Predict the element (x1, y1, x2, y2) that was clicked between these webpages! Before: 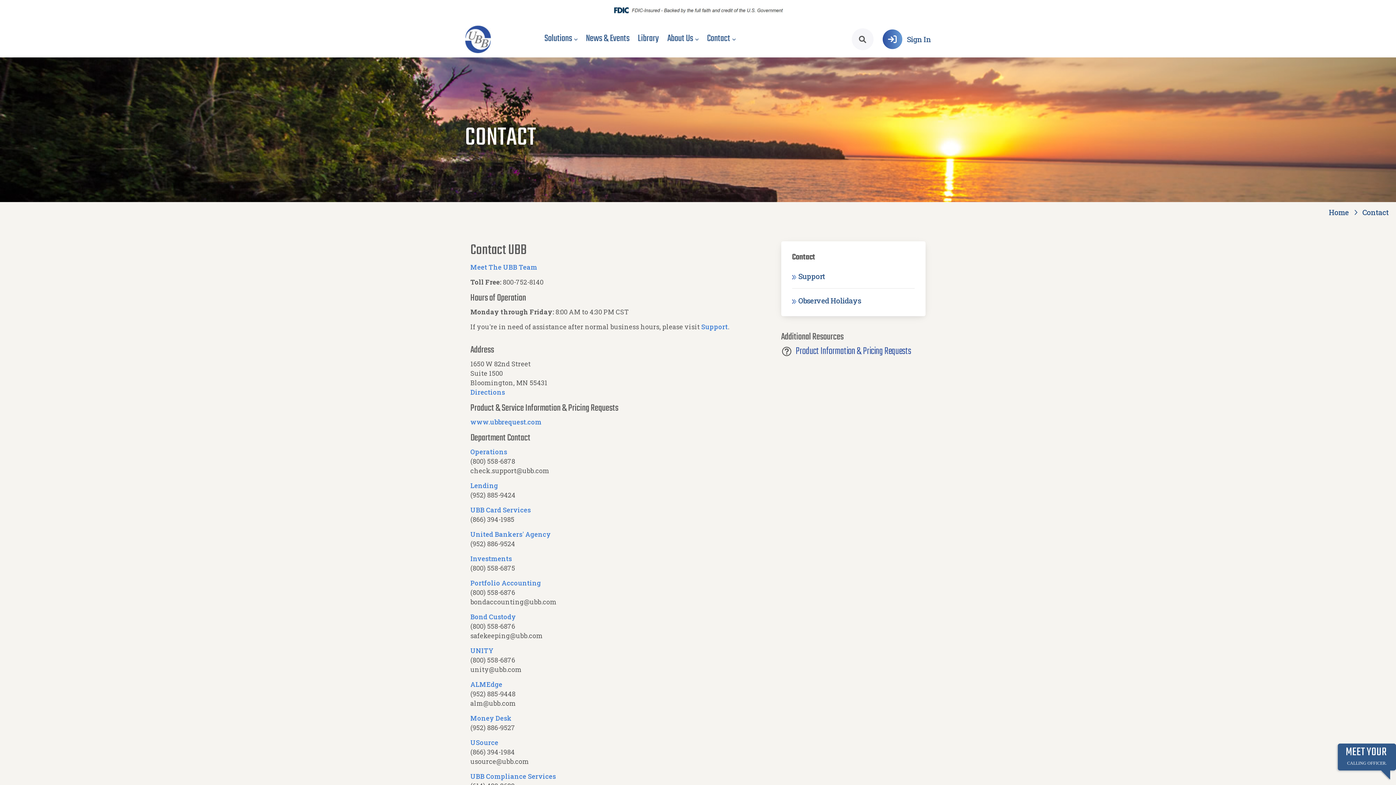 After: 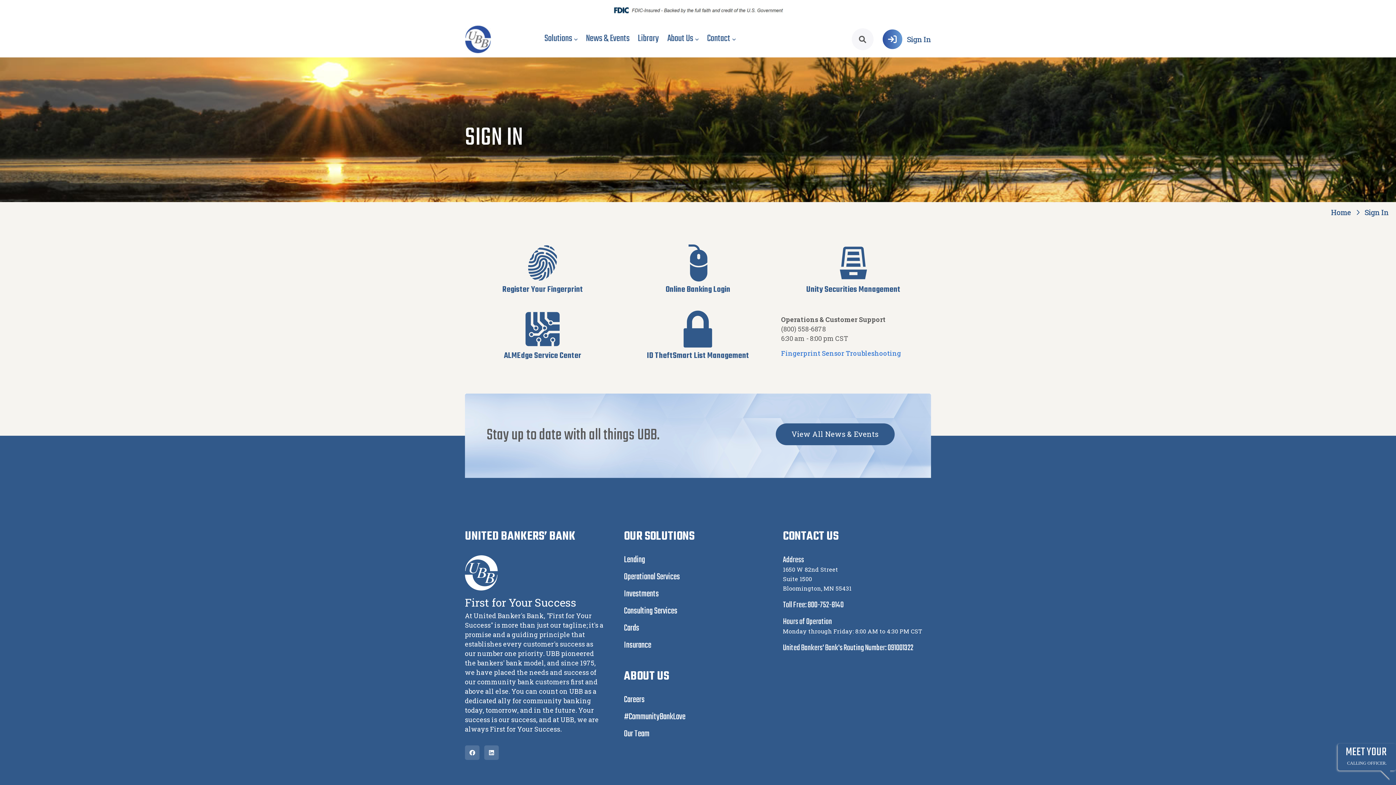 Action: label: Sign In bbox: (907, 34, 931, 43)